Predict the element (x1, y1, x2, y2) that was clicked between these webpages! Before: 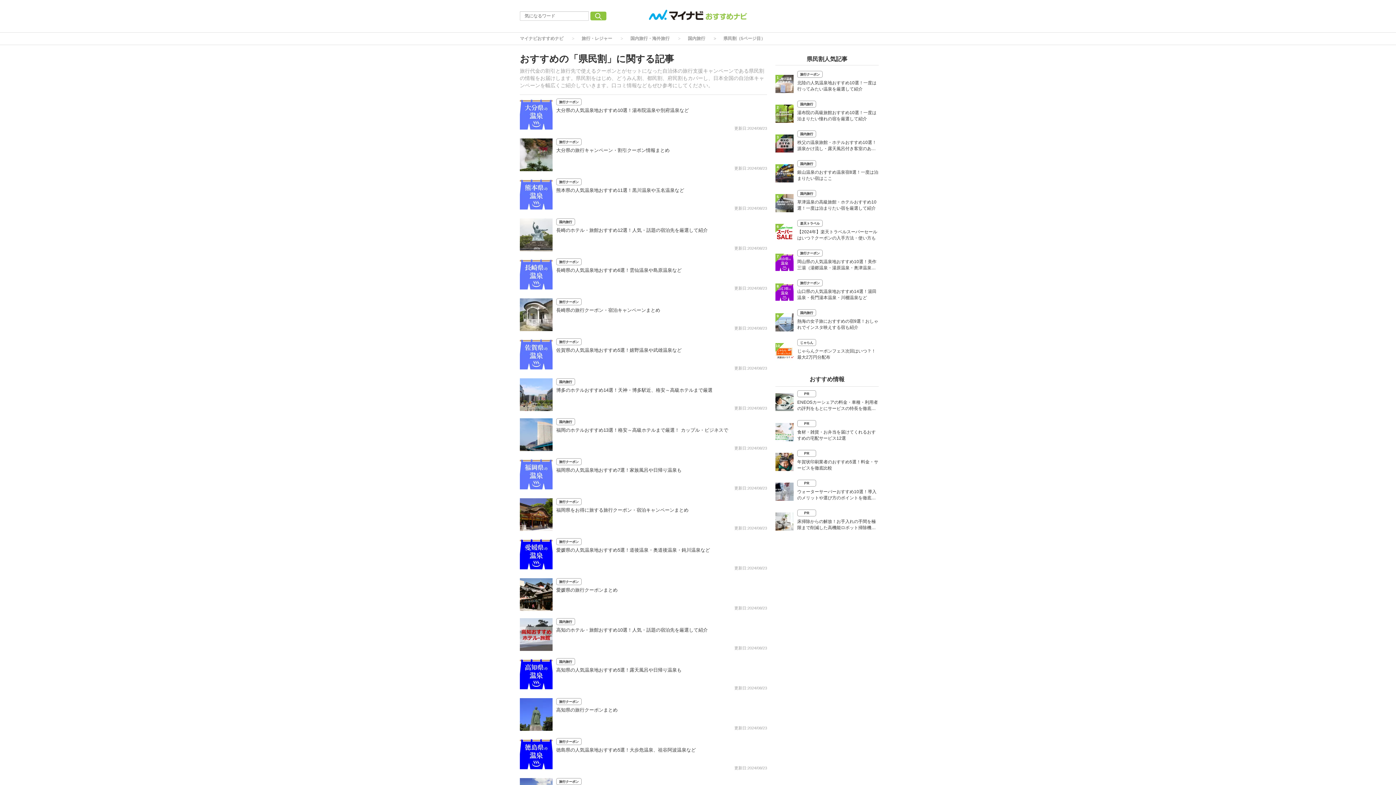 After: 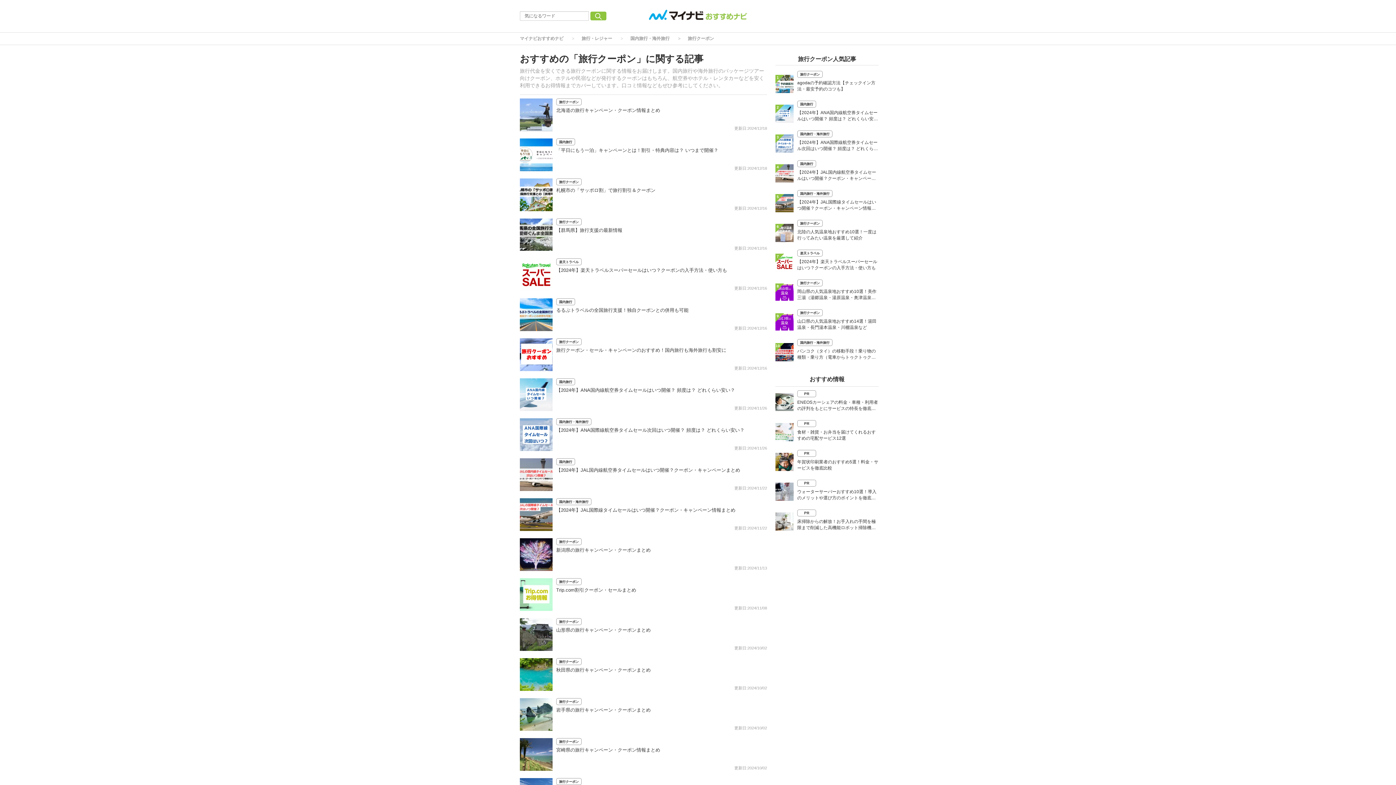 Action: bbox: (559, 459, 578, 464) label: 旅行クーポン